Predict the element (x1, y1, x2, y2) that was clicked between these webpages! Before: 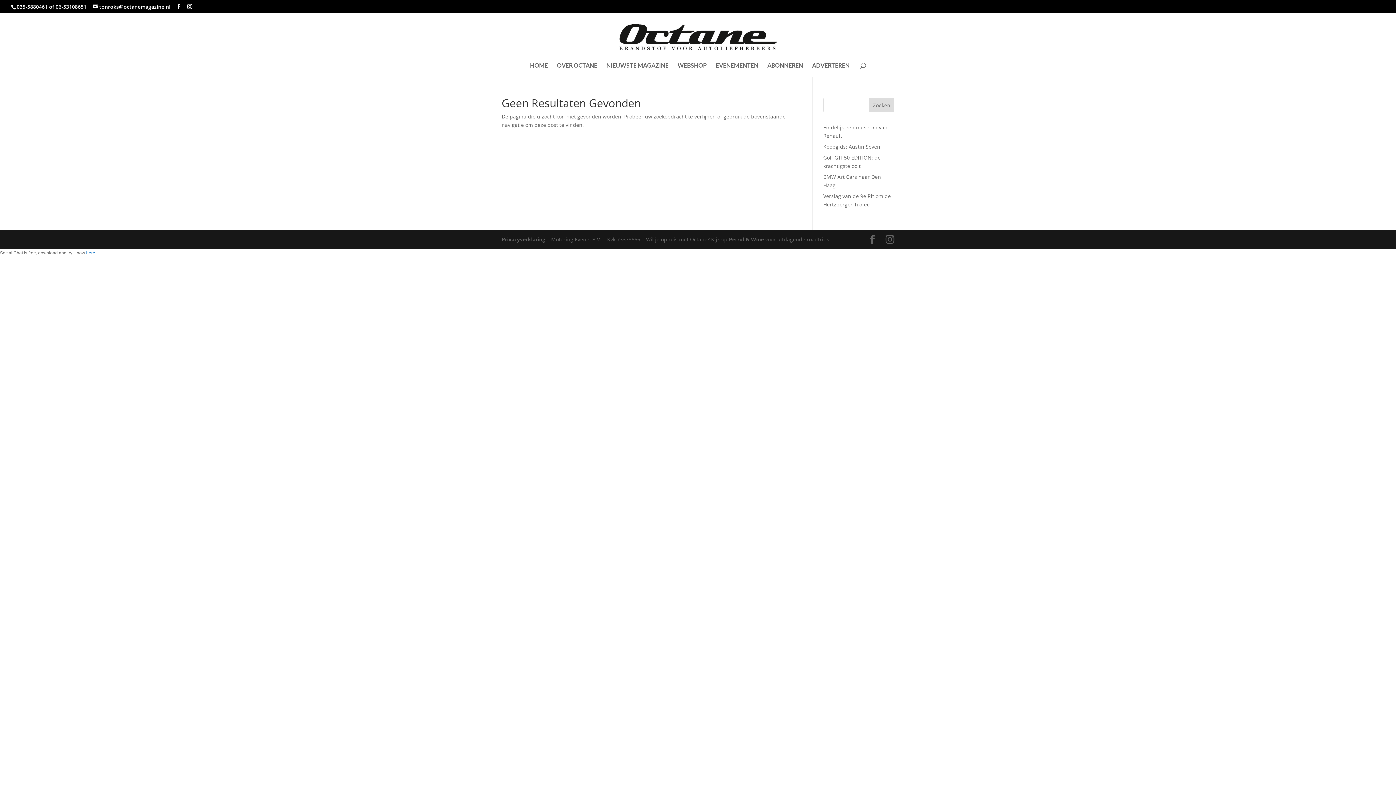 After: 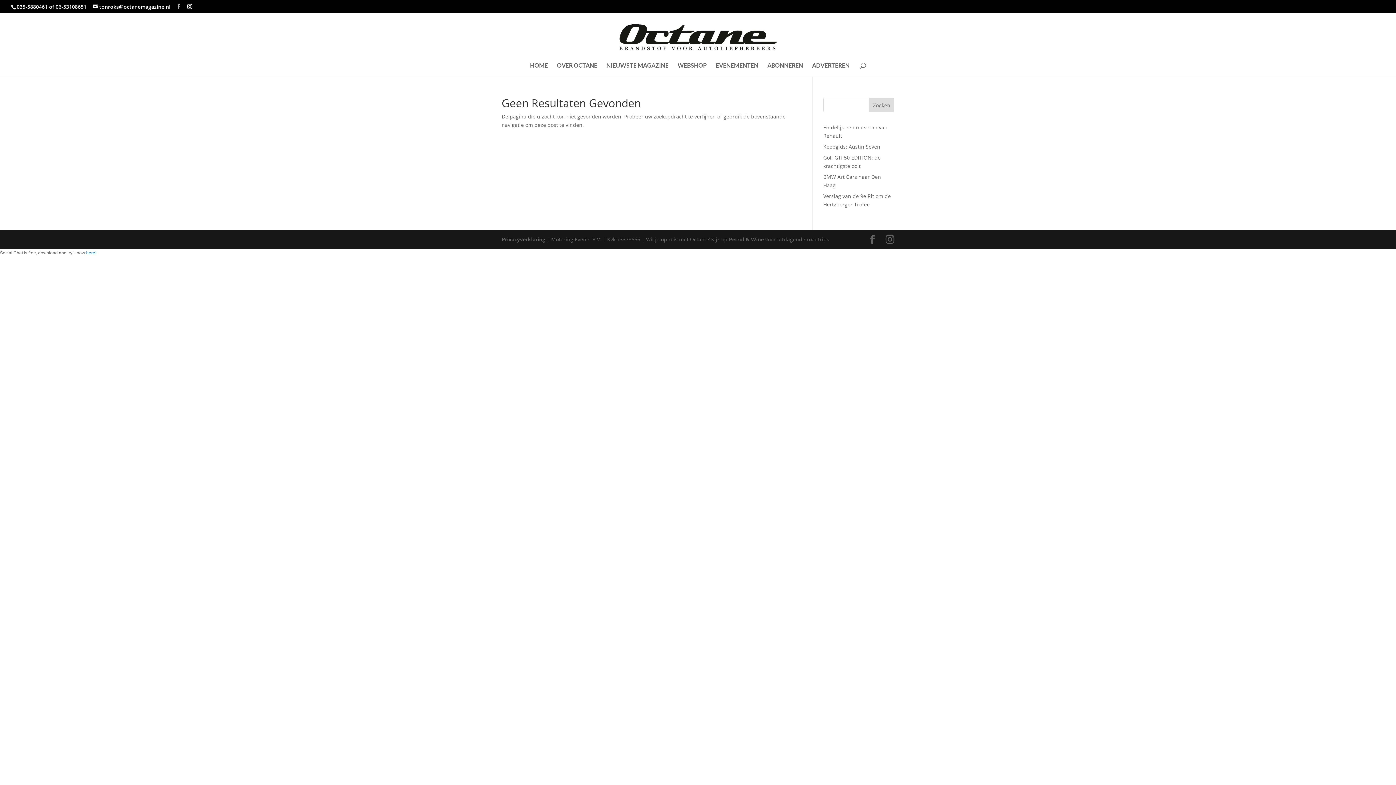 Action: bbox: (176, 3, 181, 9)